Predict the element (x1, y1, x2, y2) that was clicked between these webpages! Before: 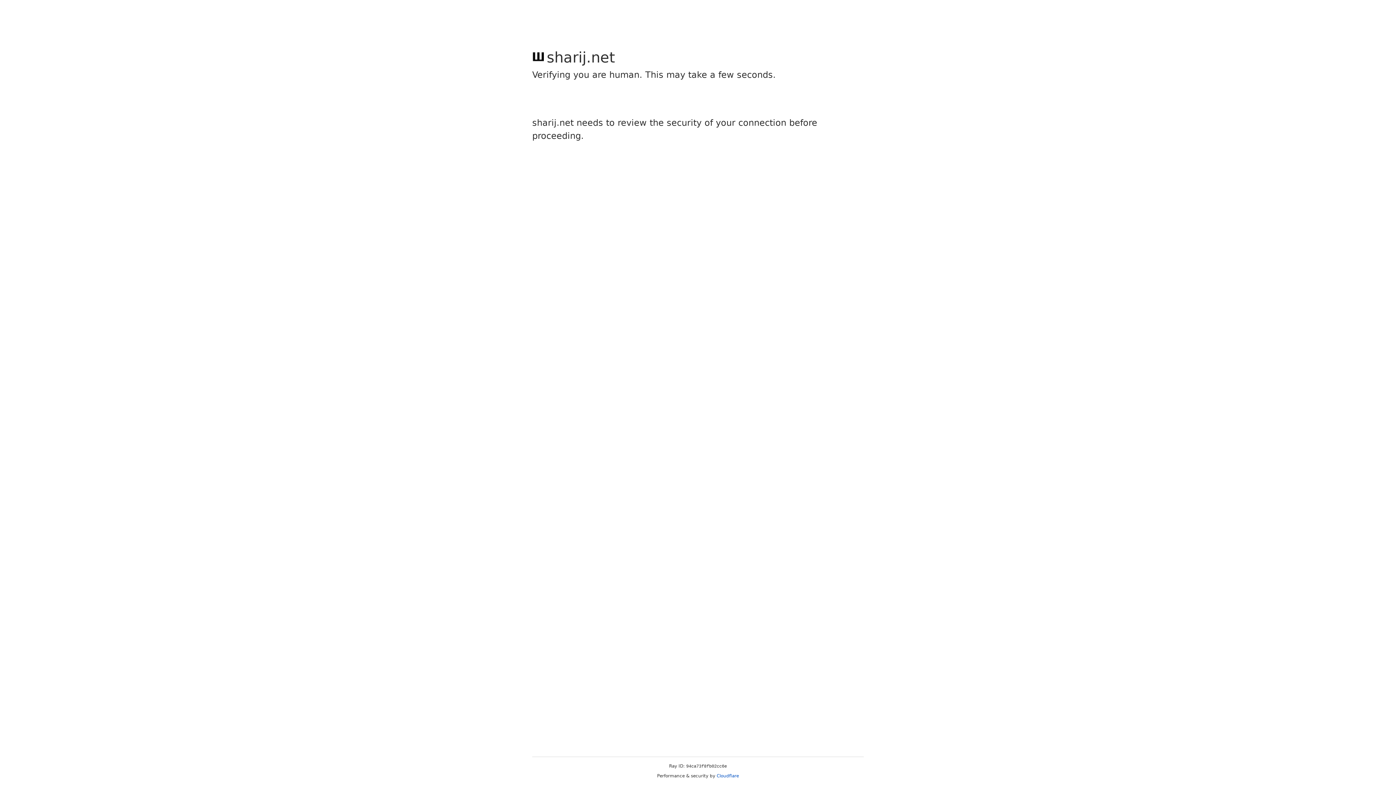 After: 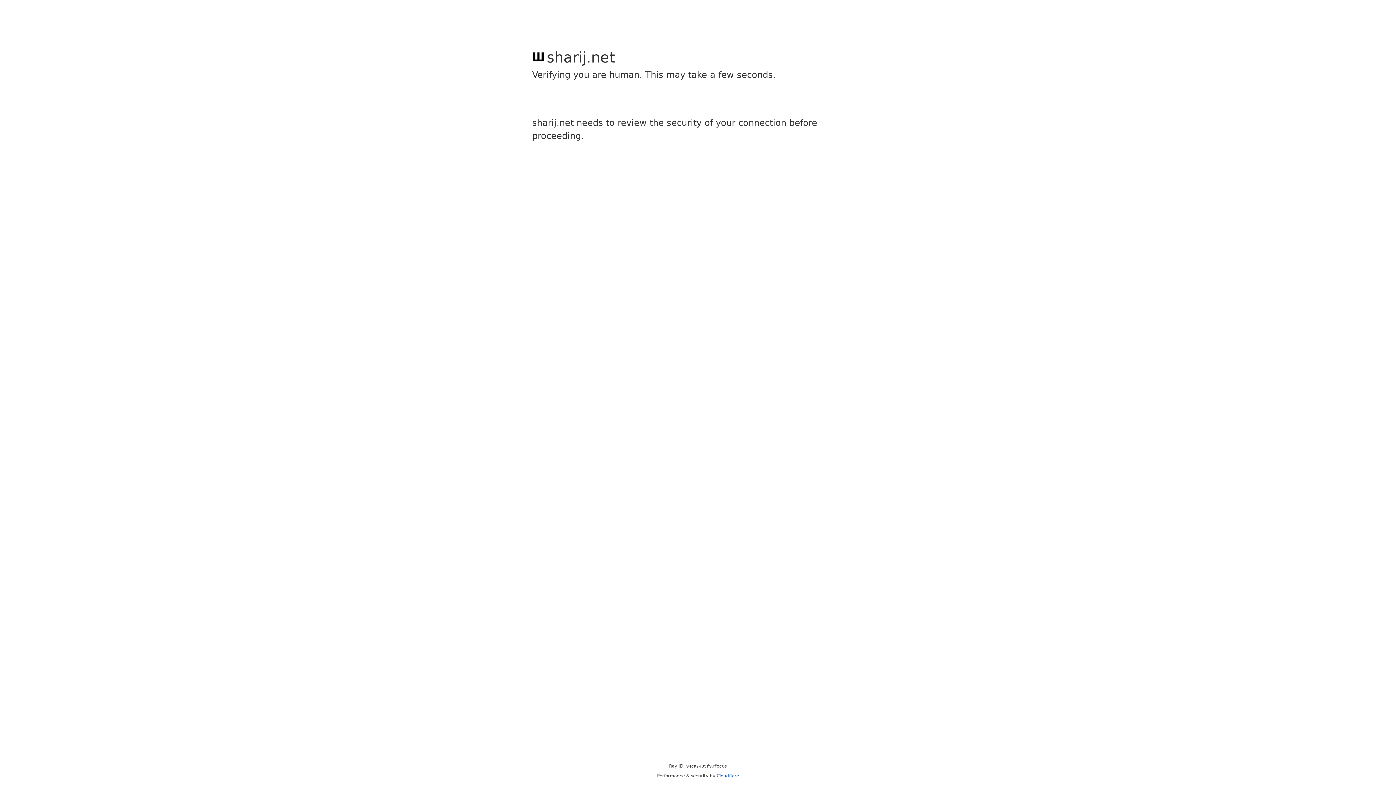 Action: bbox: (716, 773, 739, 778) label: Cloudflare